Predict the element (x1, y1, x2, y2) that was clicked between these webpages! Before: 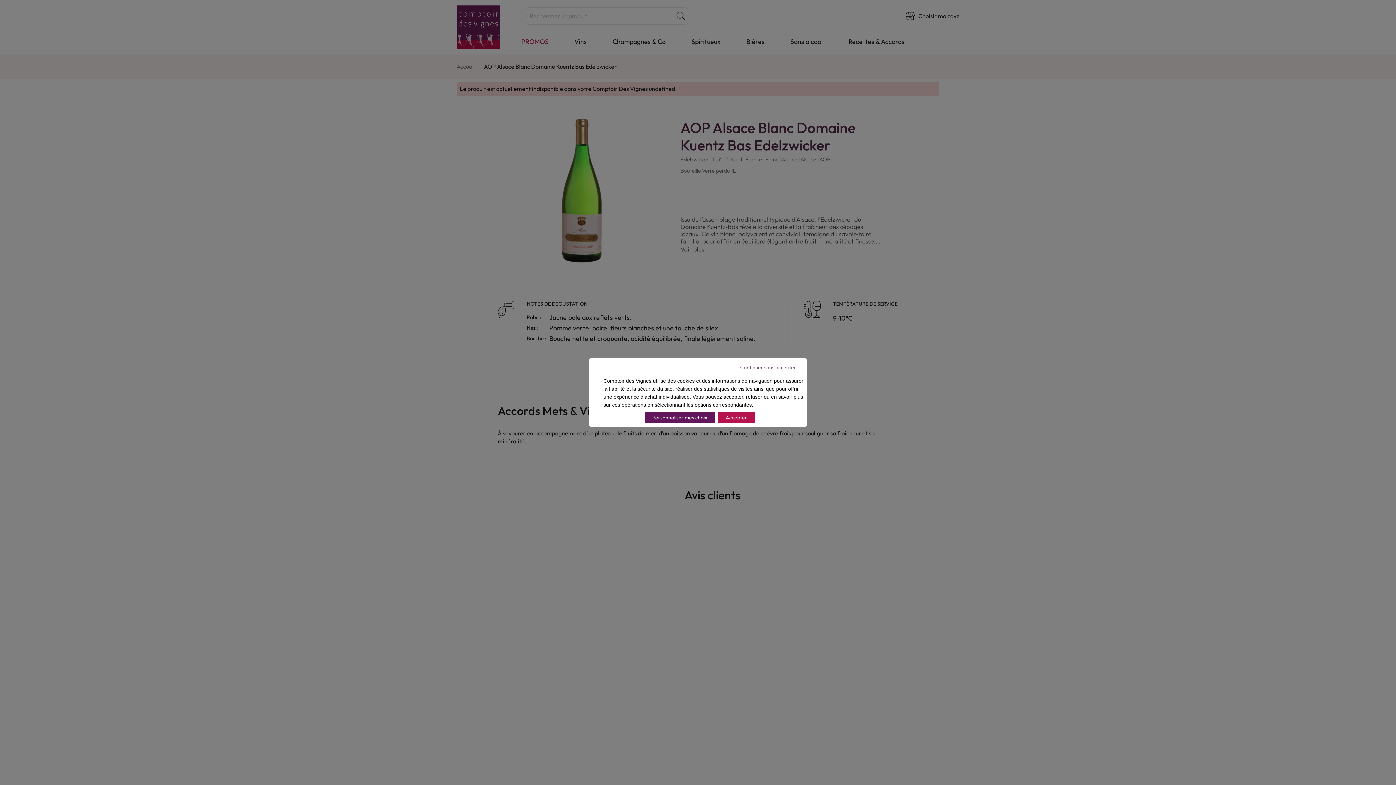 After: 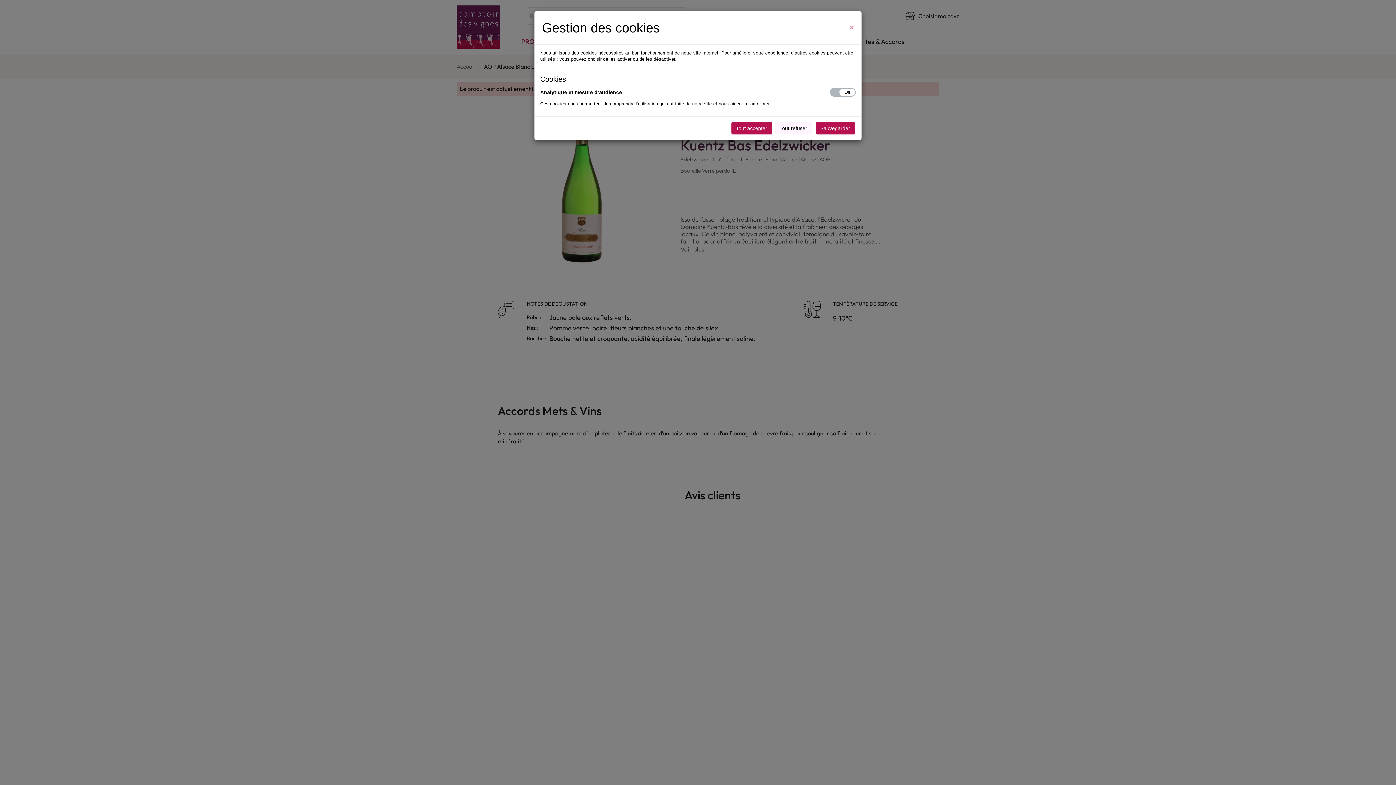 Action: label: Personnaliser mes choix bbox: (645, 412, 714, 423)